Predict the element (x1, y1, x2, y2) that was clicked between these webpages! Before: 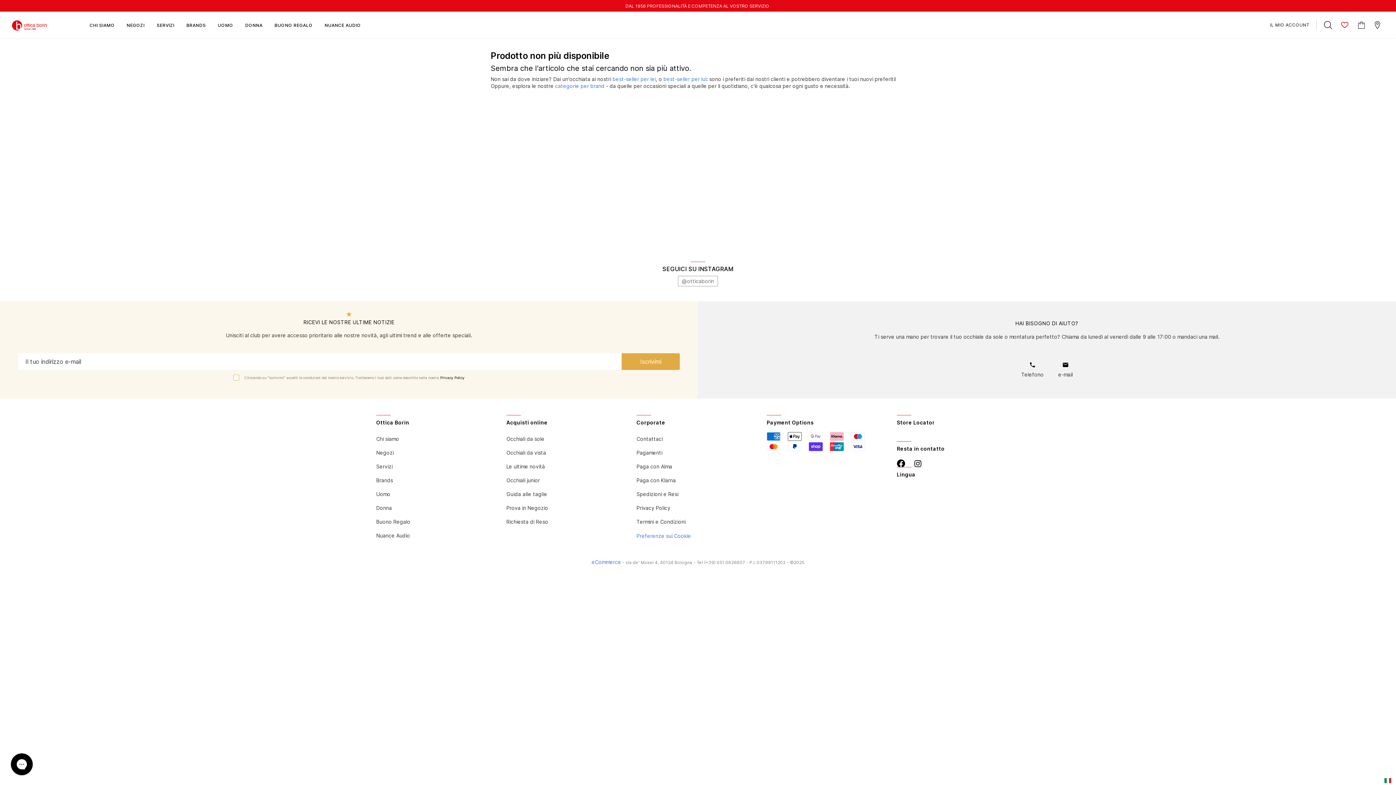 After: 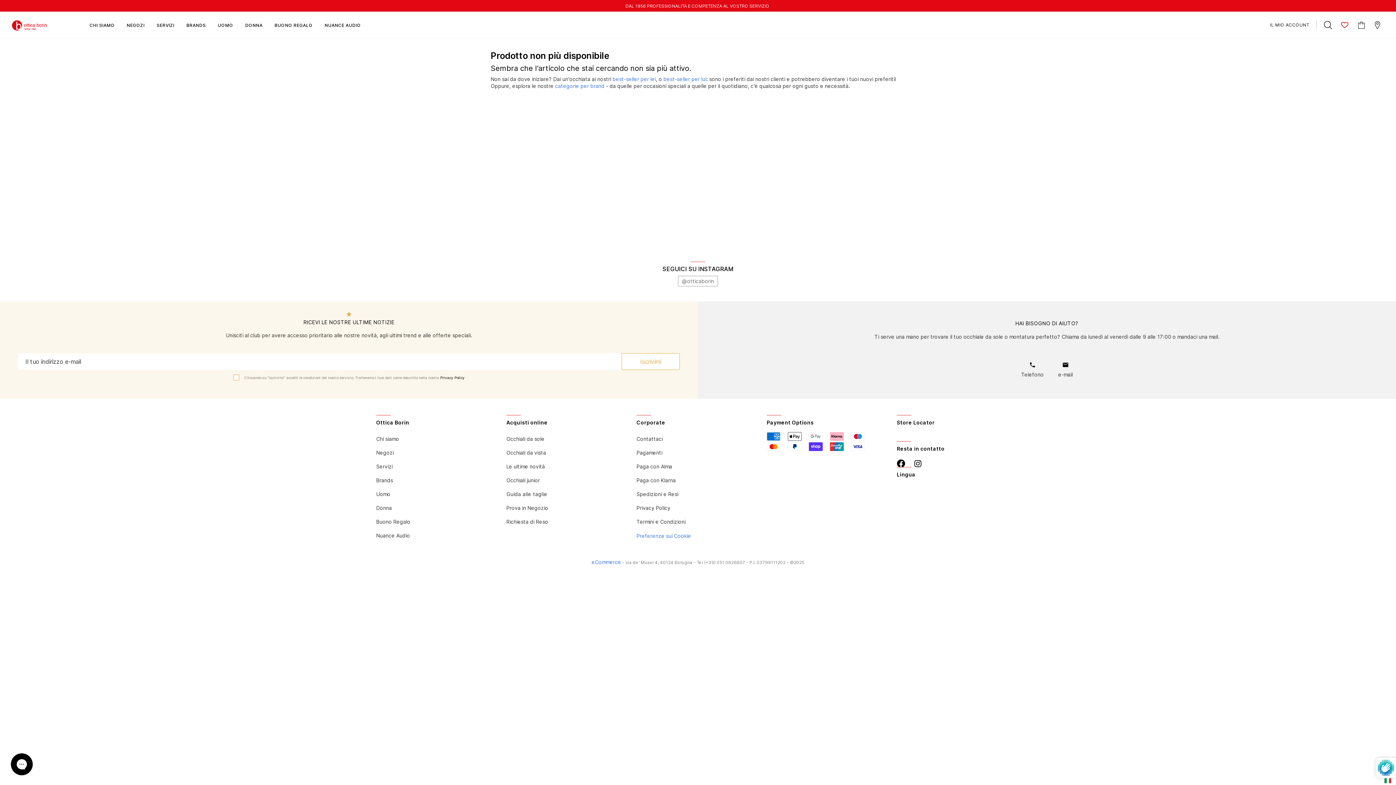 Action: bbox: (621, 353, 680, 370) label: Iscrivimi